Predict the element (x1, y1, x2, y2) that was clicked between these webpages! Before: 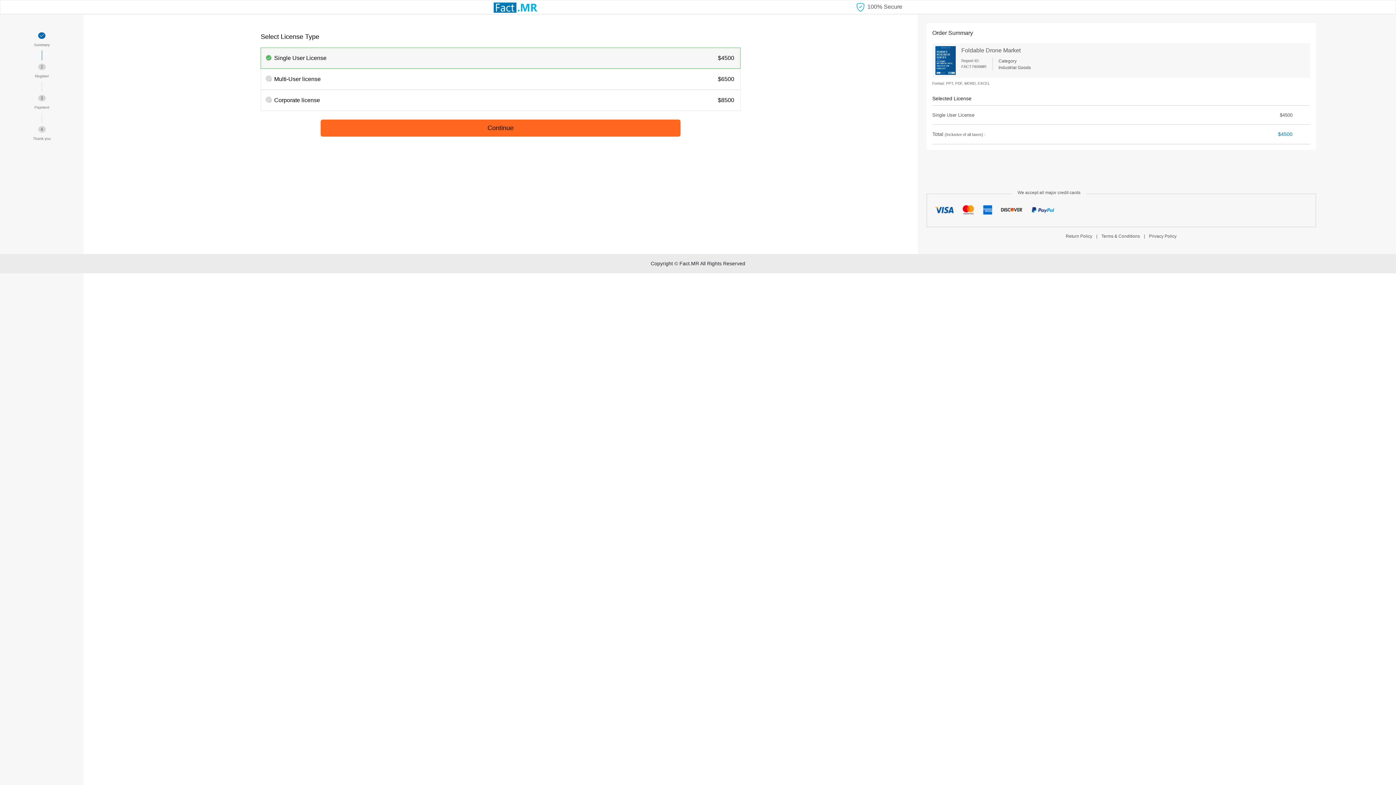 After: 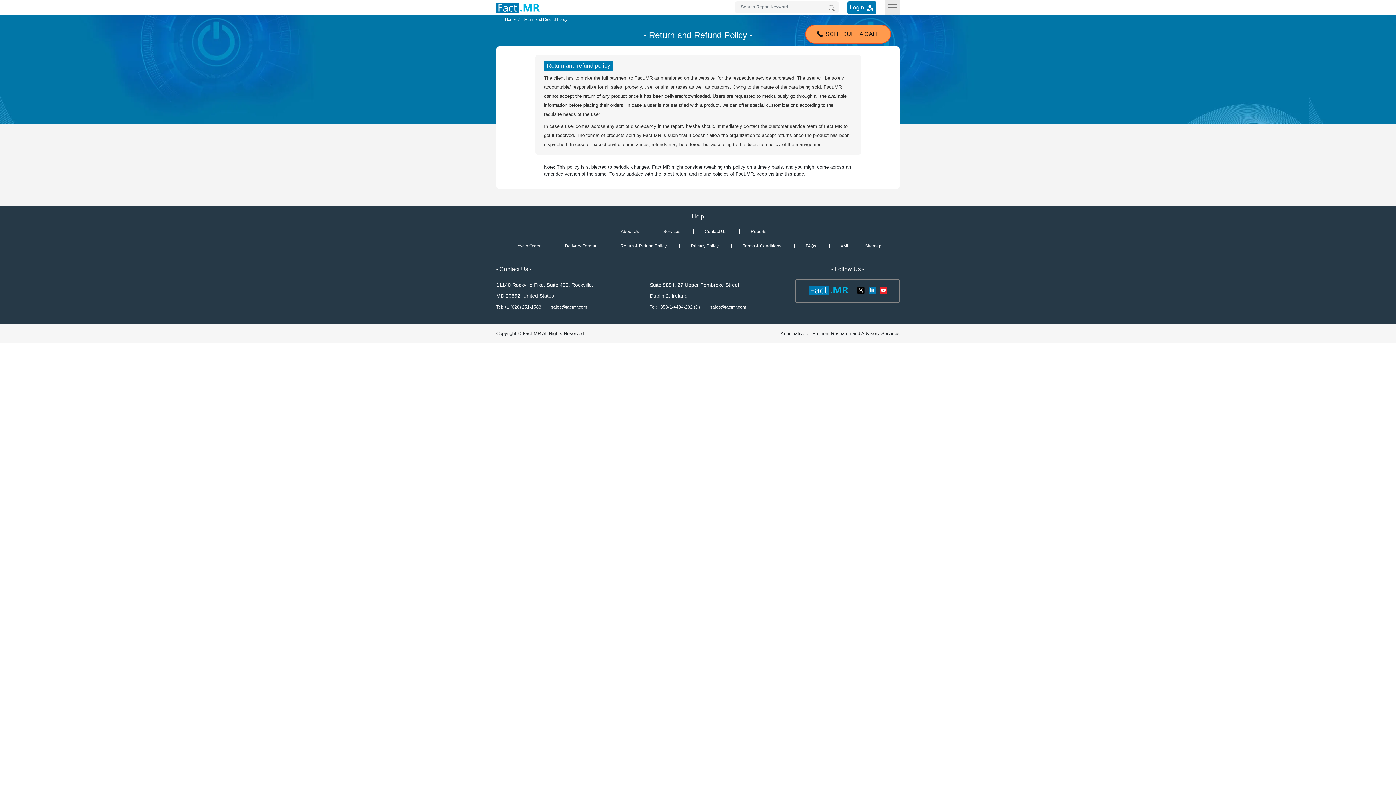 Action: label: Return Policy bbox: (1063, 233, 1095, 239)